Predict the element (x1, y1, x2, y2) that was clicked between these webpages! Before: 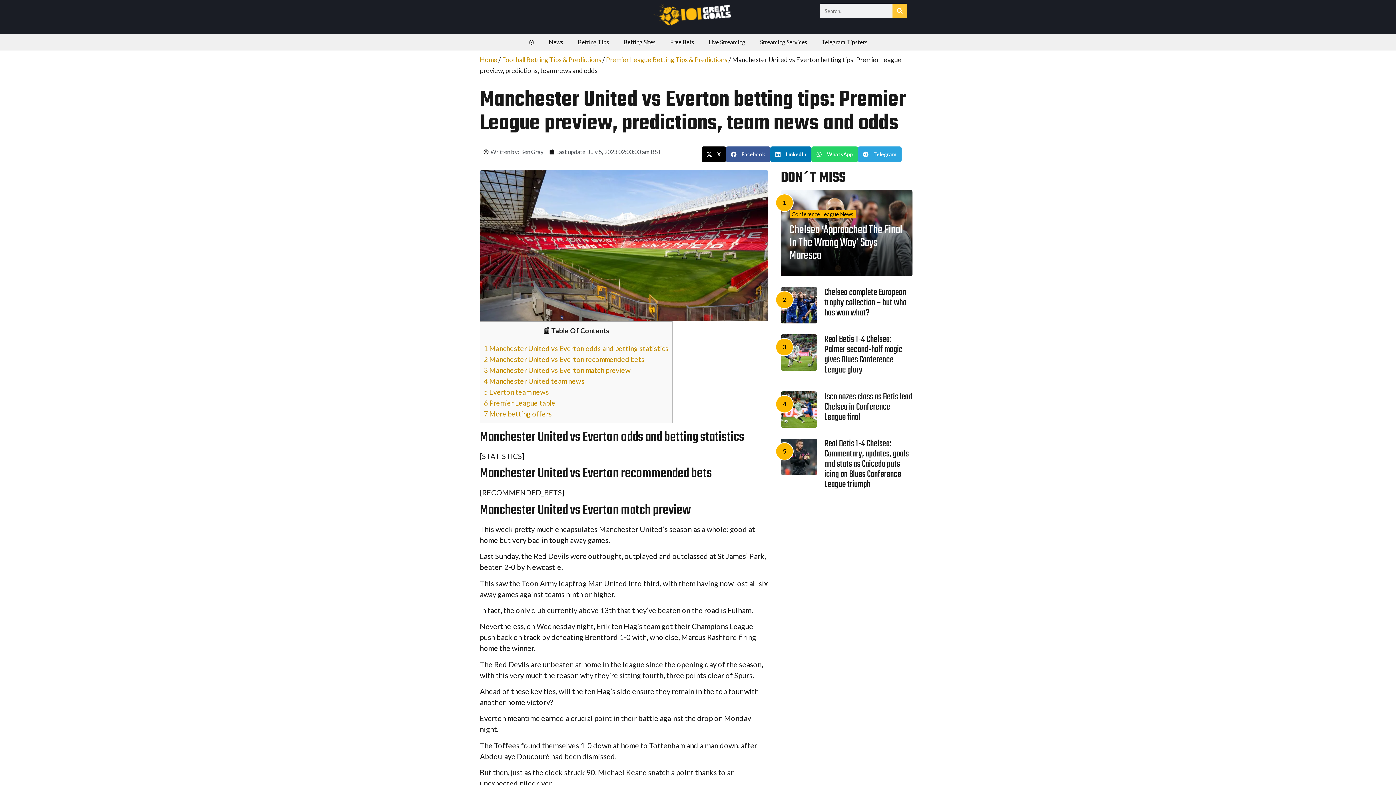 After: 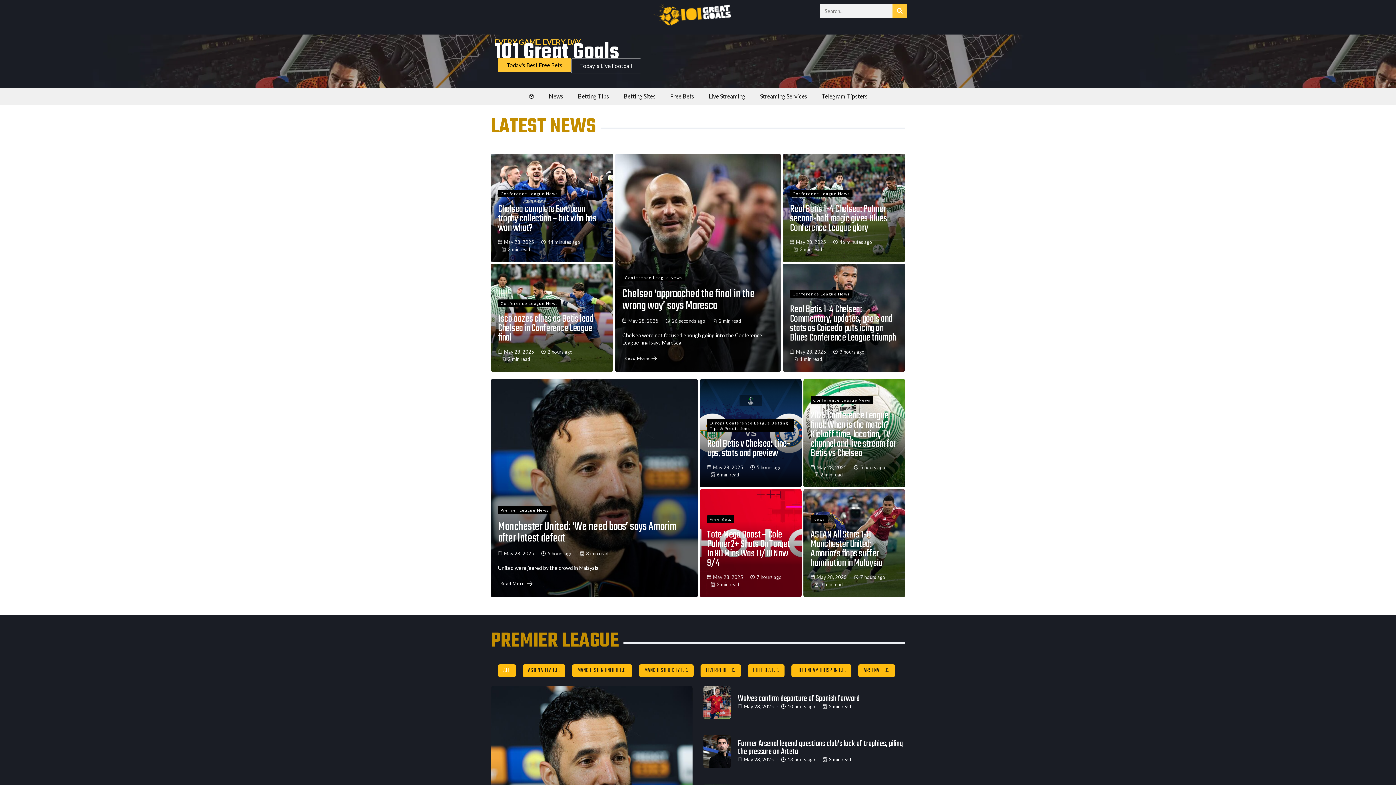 Action: bbox: (521, 33, 541, 50) label: ⚽